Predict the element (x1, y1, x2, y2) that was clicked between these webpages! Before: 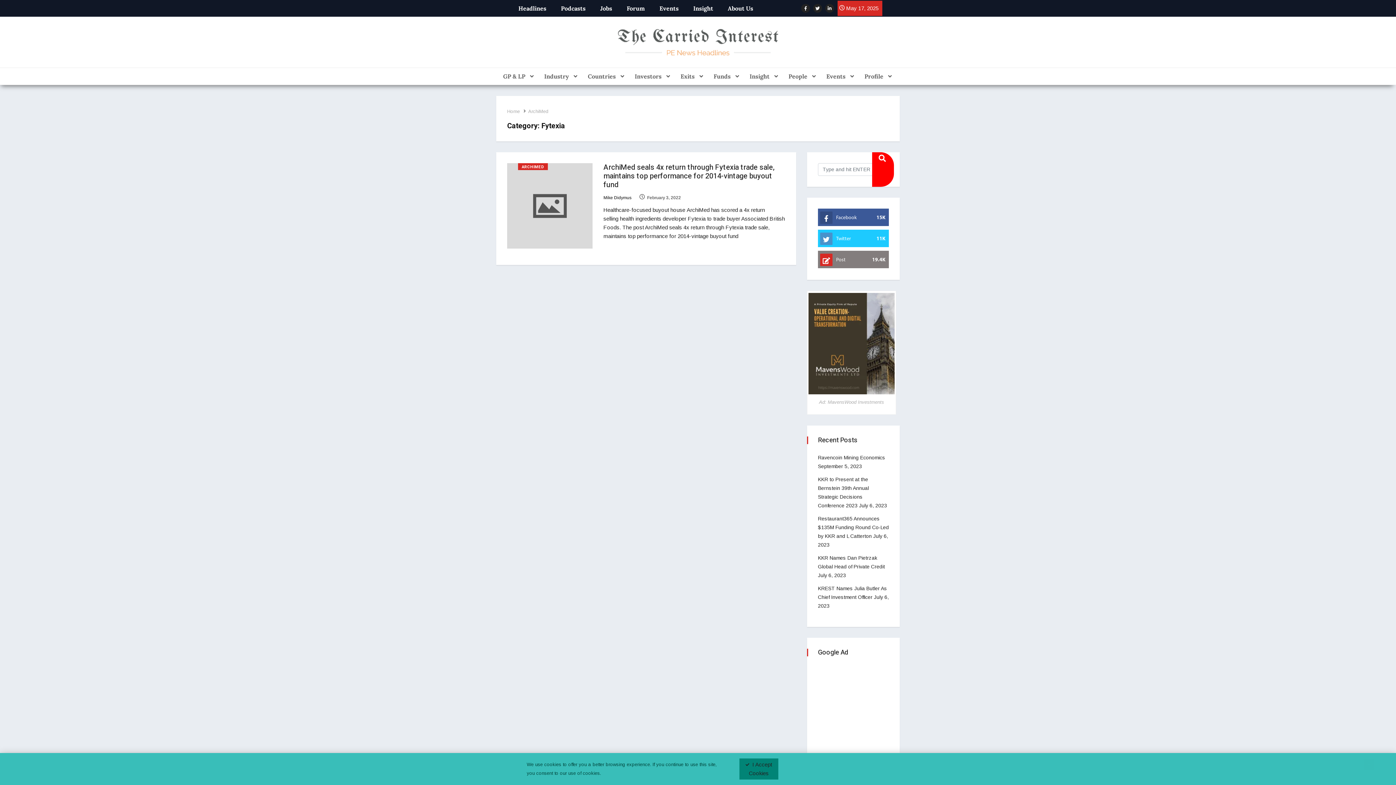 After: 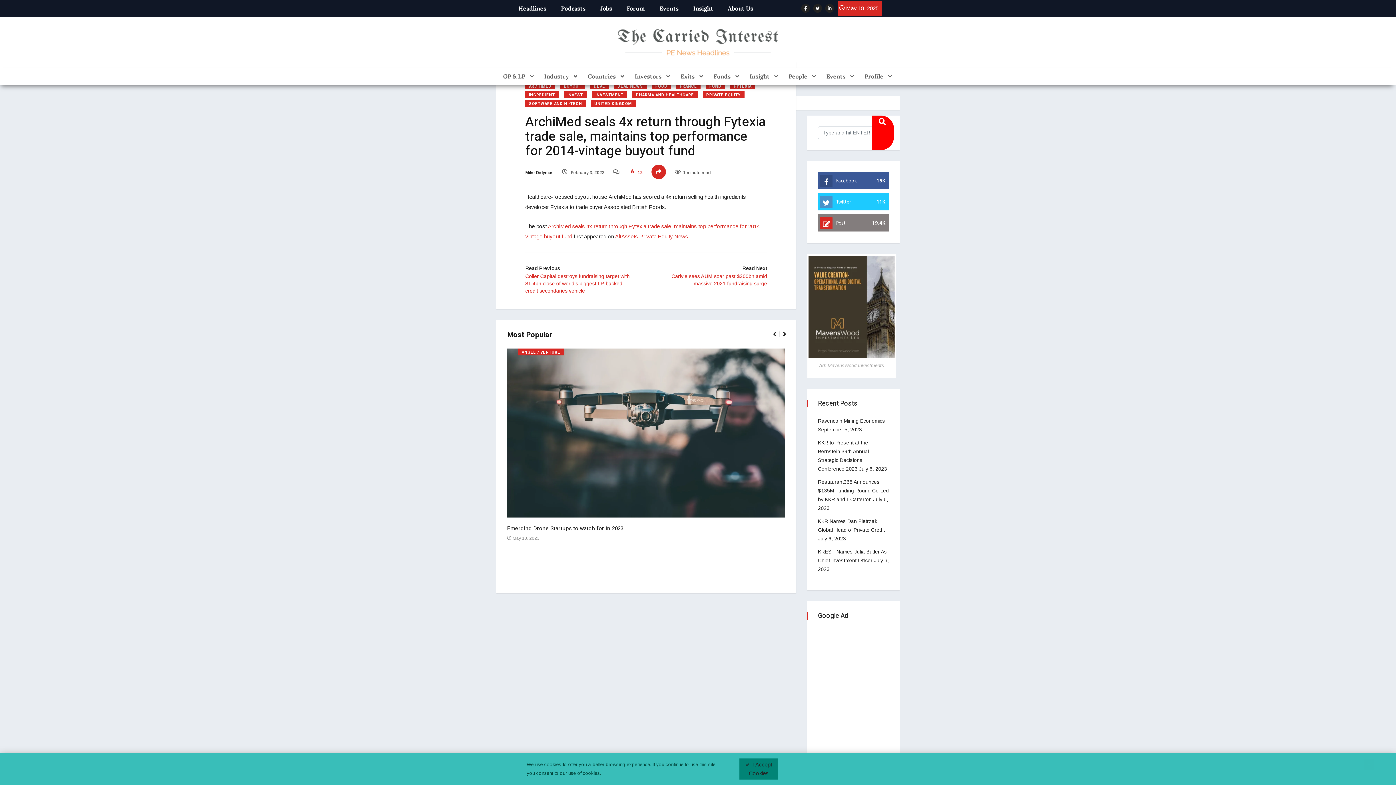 Action: bbox: (507, 202, 592, 208)